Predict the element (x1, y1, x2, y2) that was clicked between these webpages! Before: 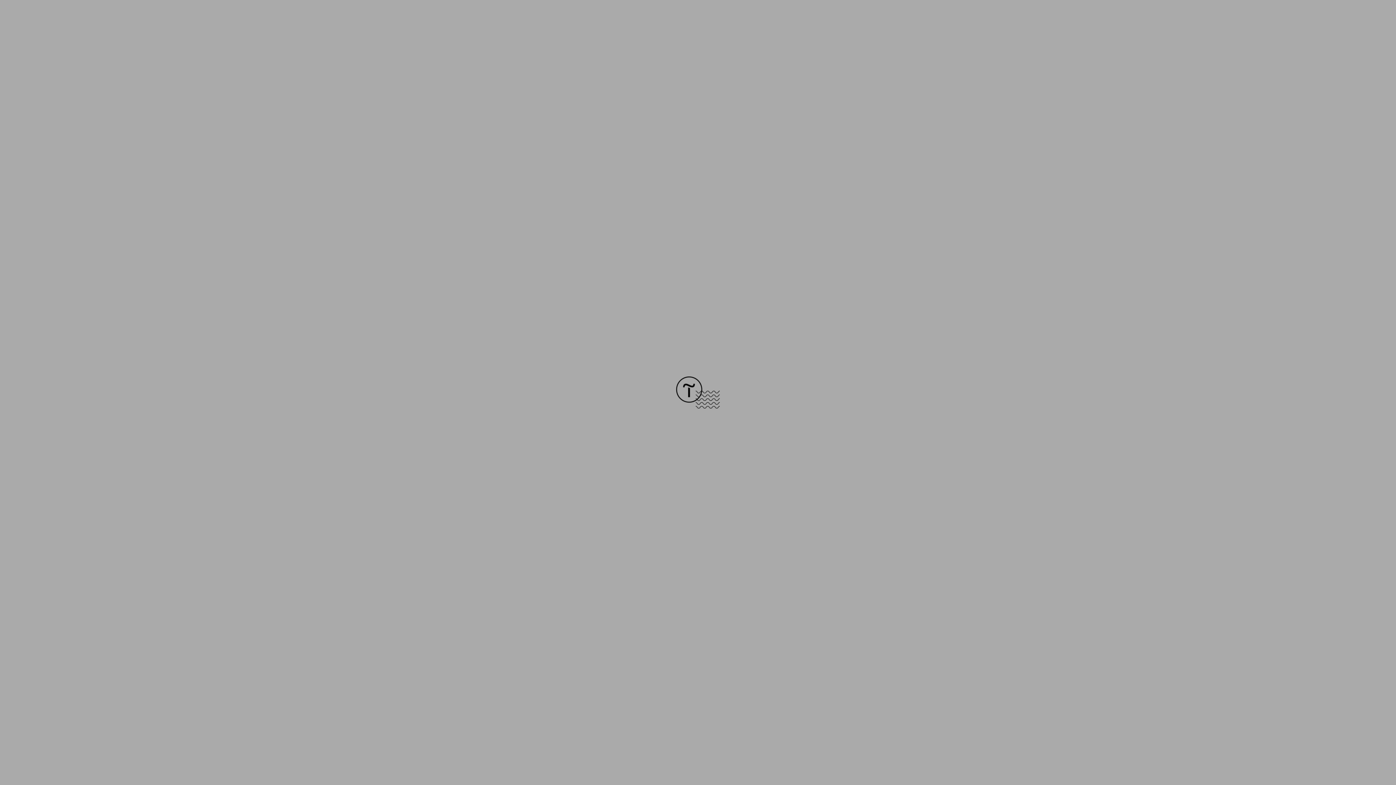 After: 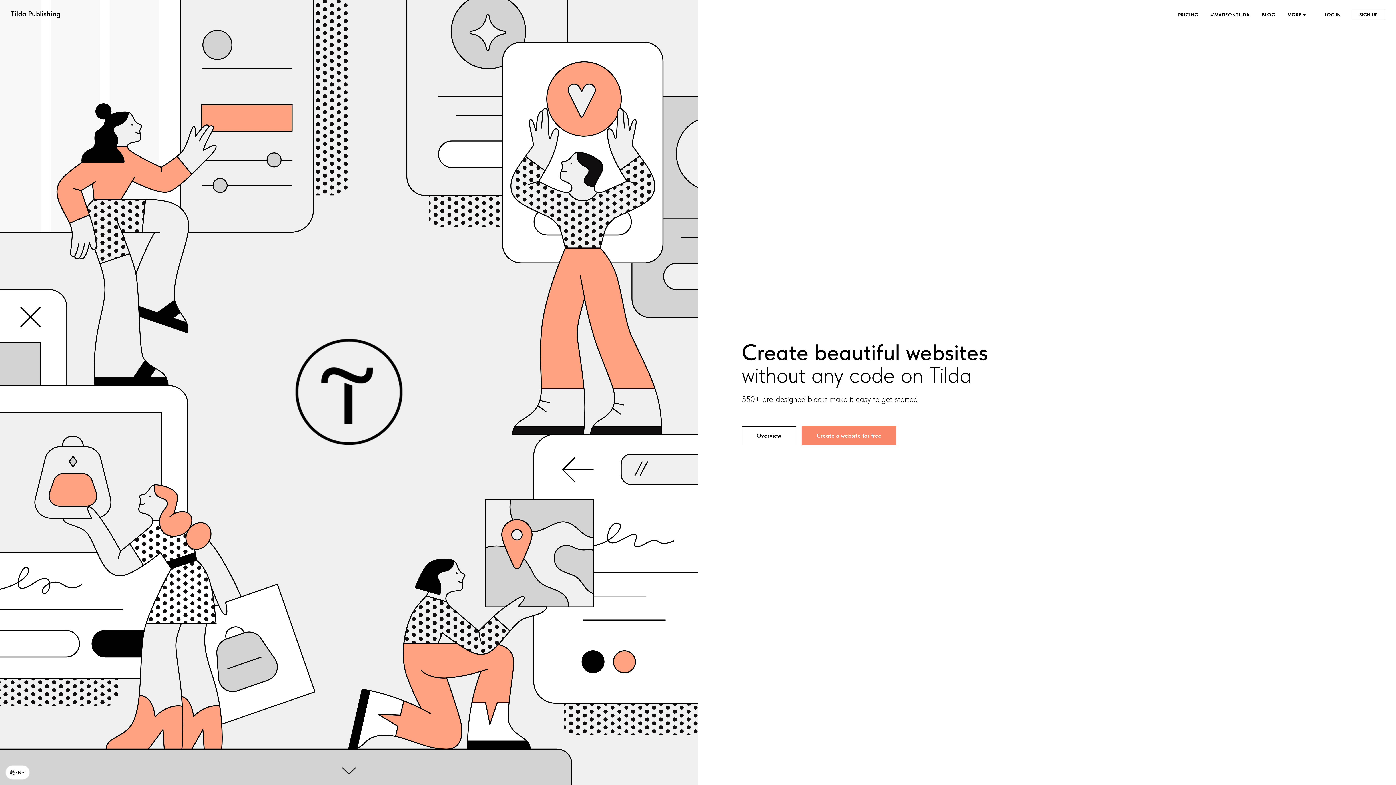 Action: bbox: (676, 403, 720, 409)